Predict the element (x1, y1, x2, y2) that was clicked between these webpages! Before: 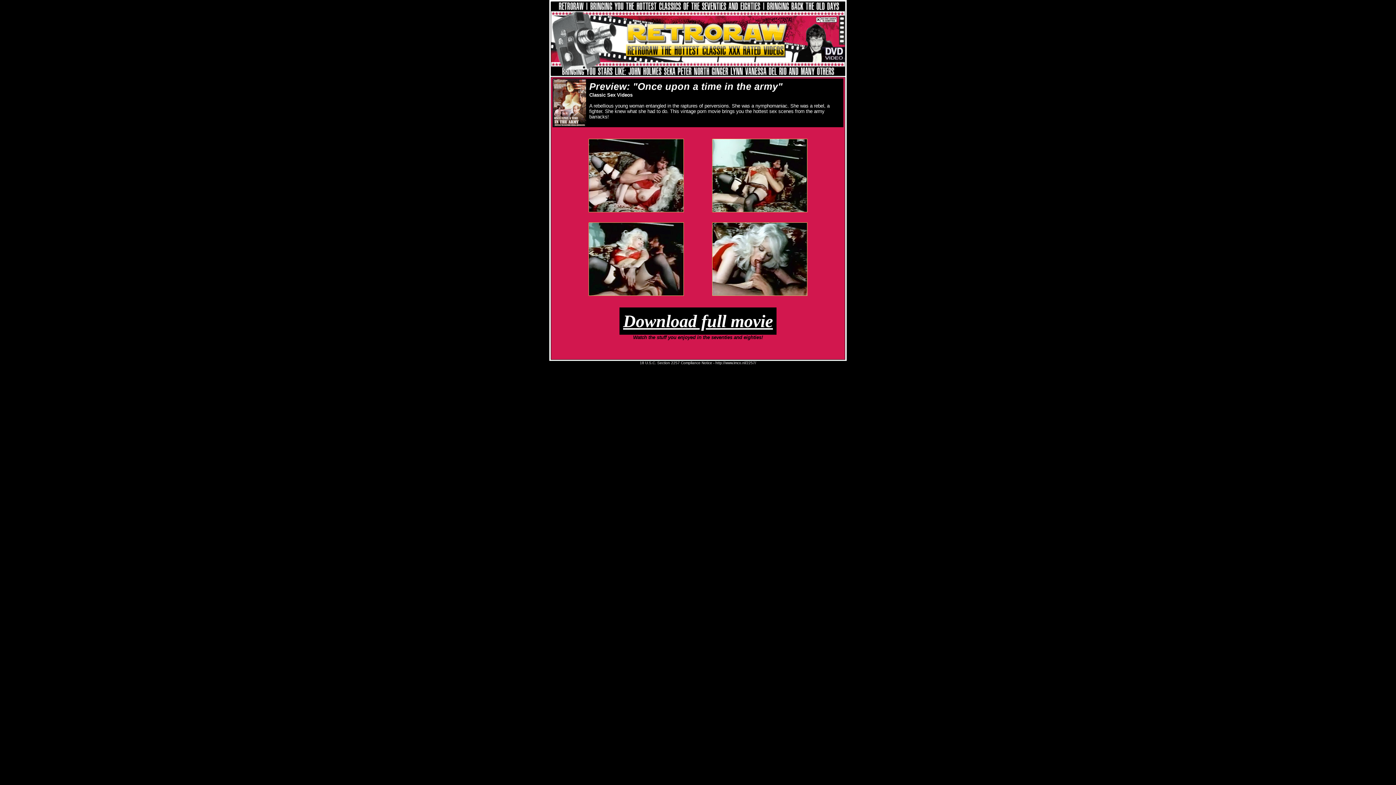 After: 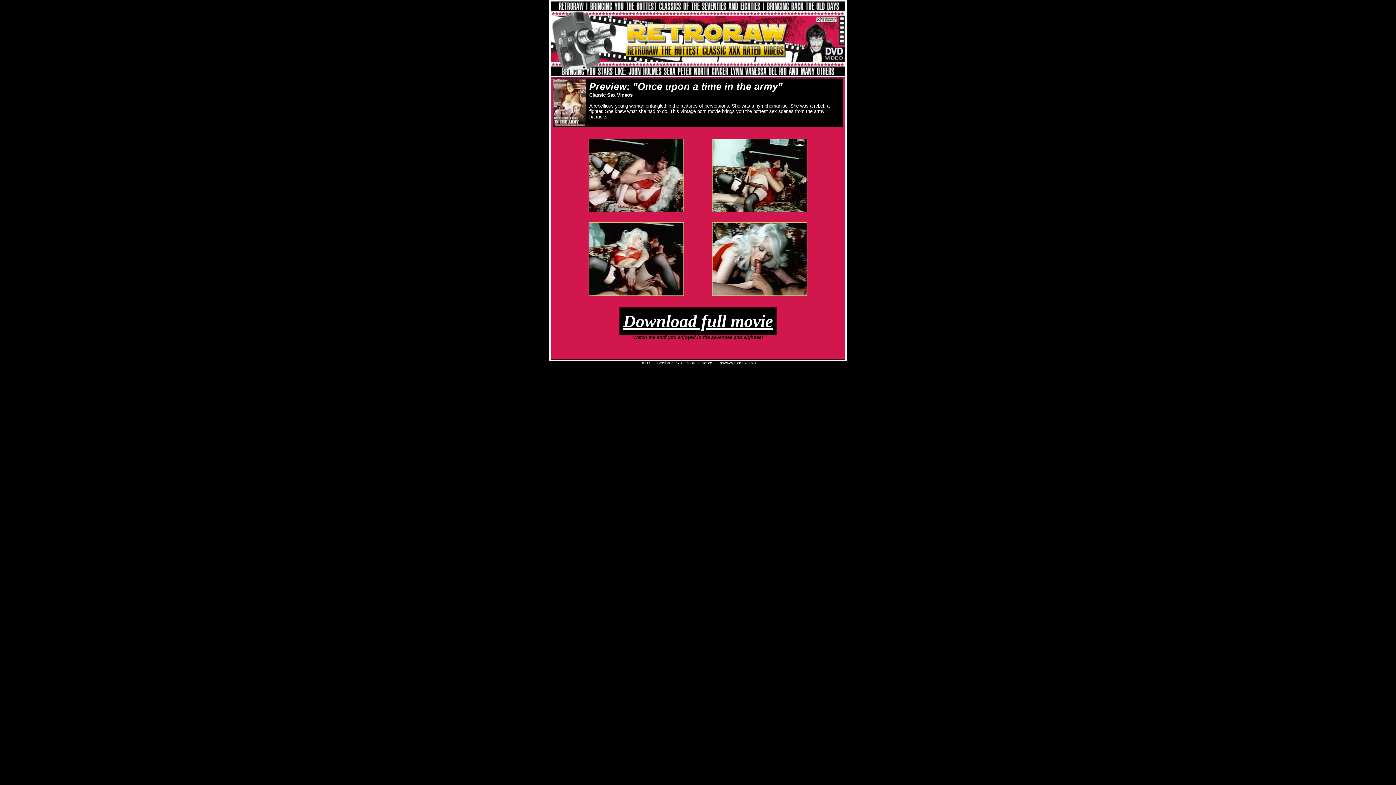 Action: bbox: (712, 207, 807, 213)